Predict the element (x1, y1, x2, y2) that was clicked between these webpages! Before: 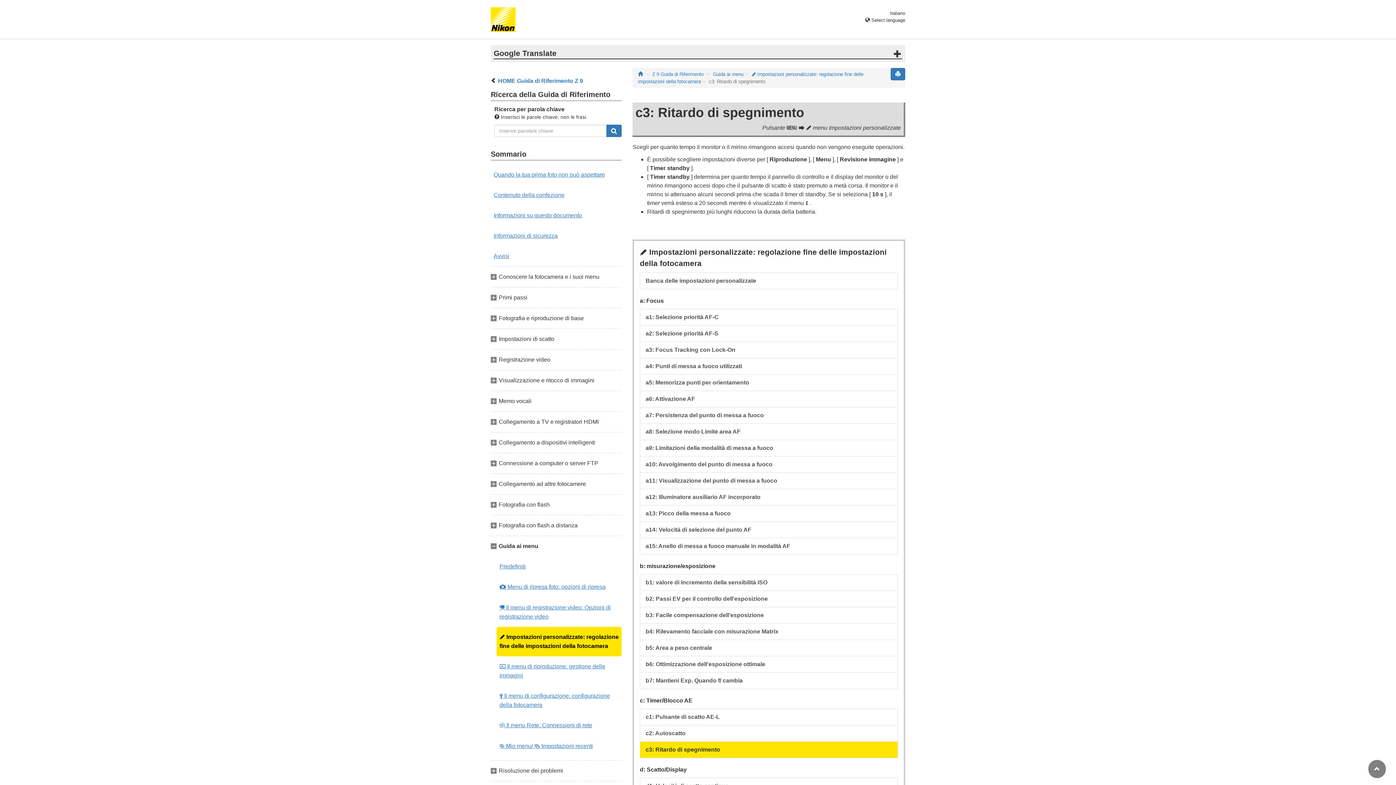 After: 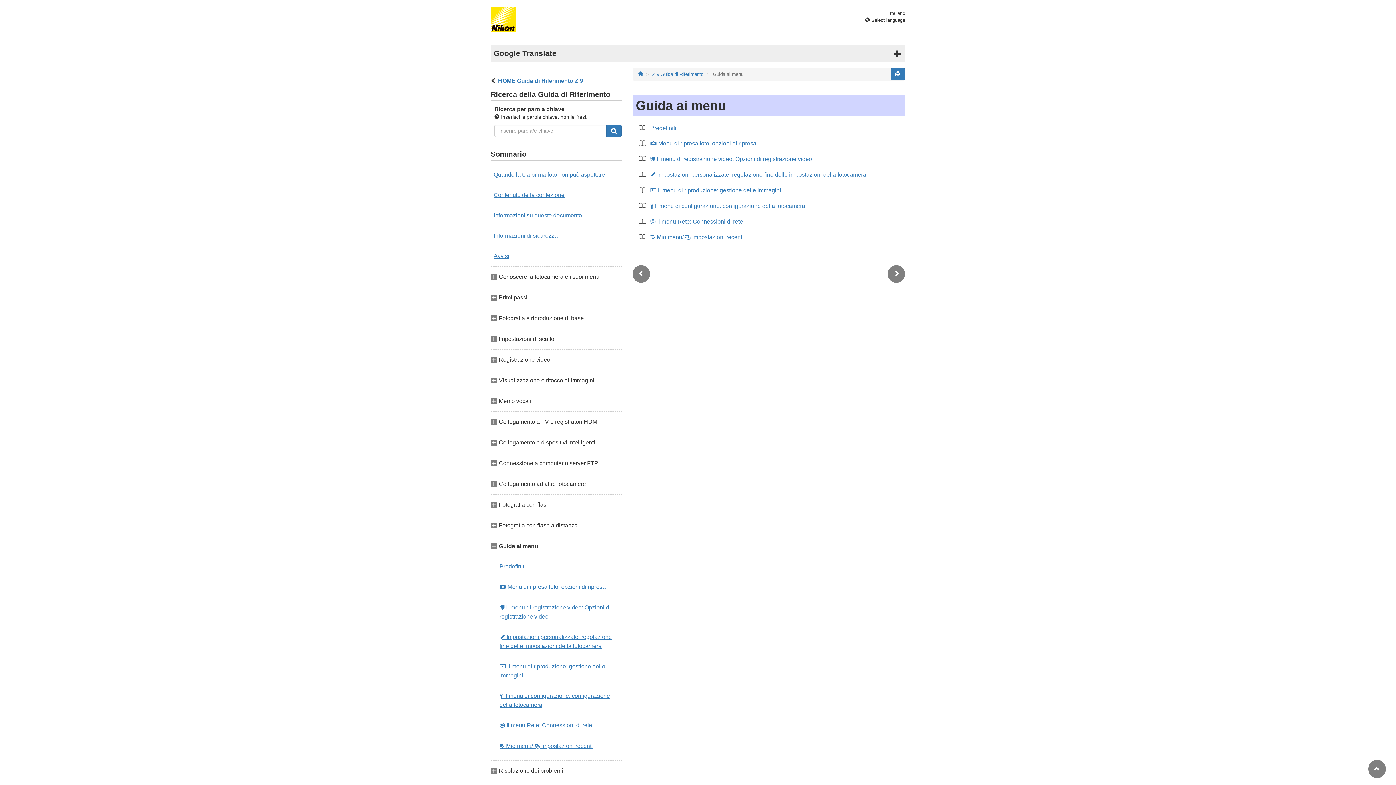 Action: bbox: (713, 71, 743, 77) label: Guida ai menu